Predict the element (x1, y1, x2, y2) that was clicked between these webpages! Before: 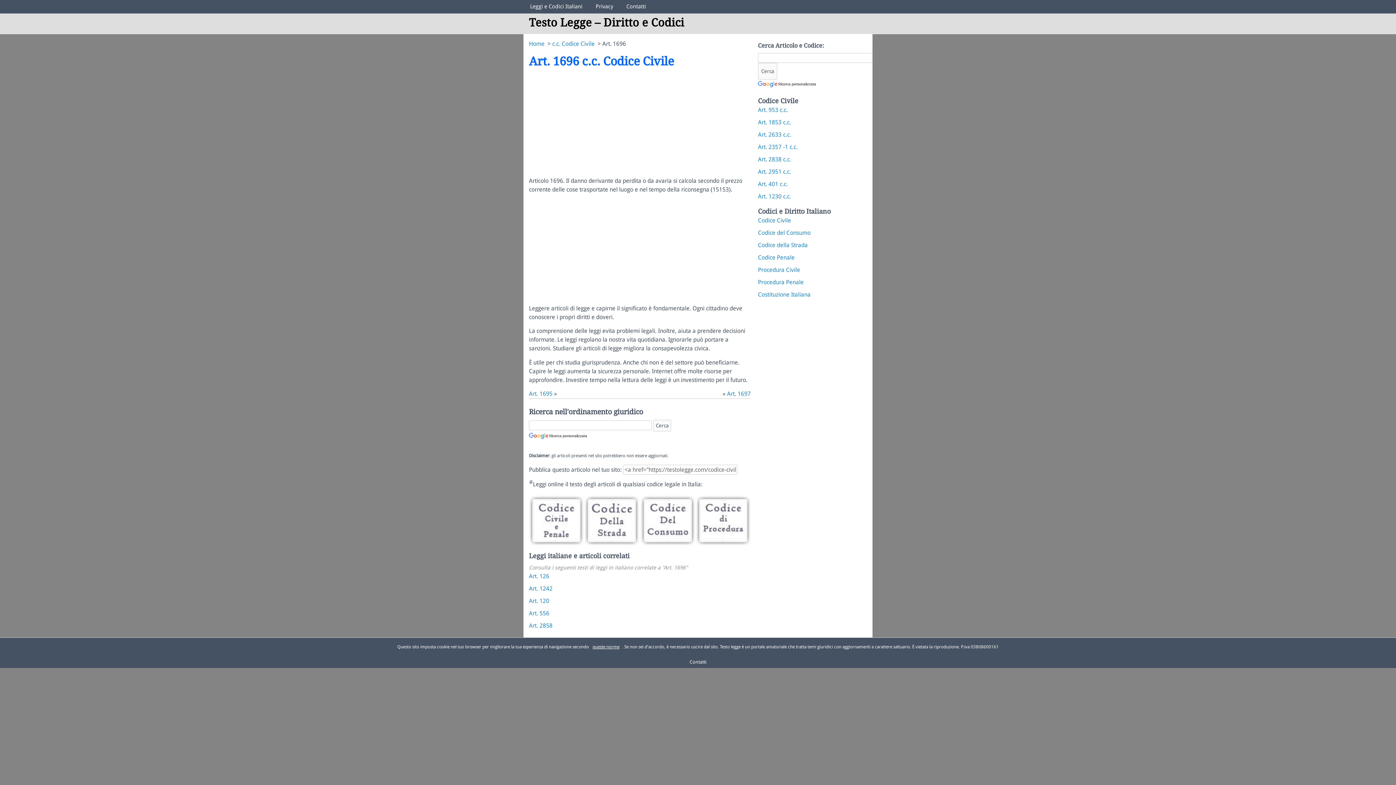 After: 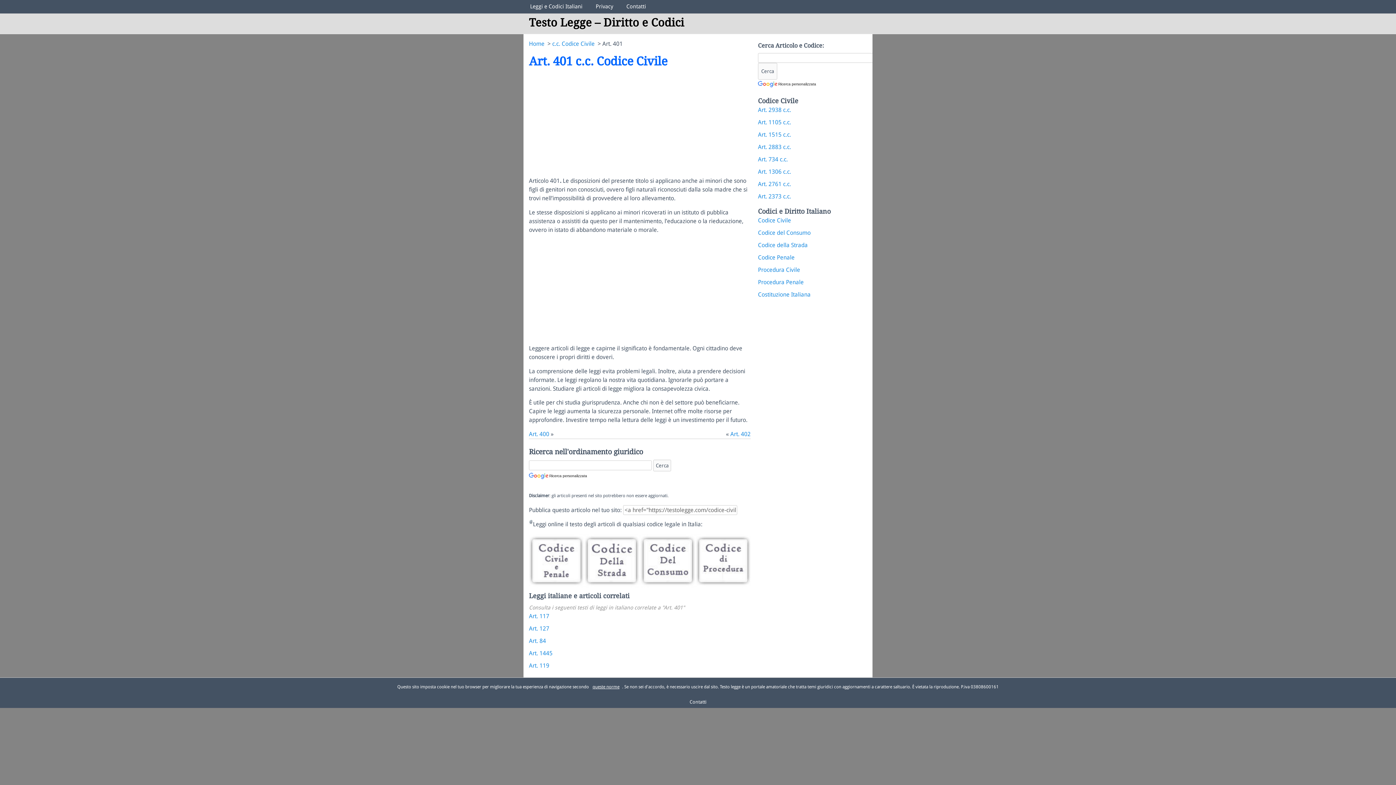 Action: label: Art. 401 c.c. bbox: (758, 180, 788, 187)